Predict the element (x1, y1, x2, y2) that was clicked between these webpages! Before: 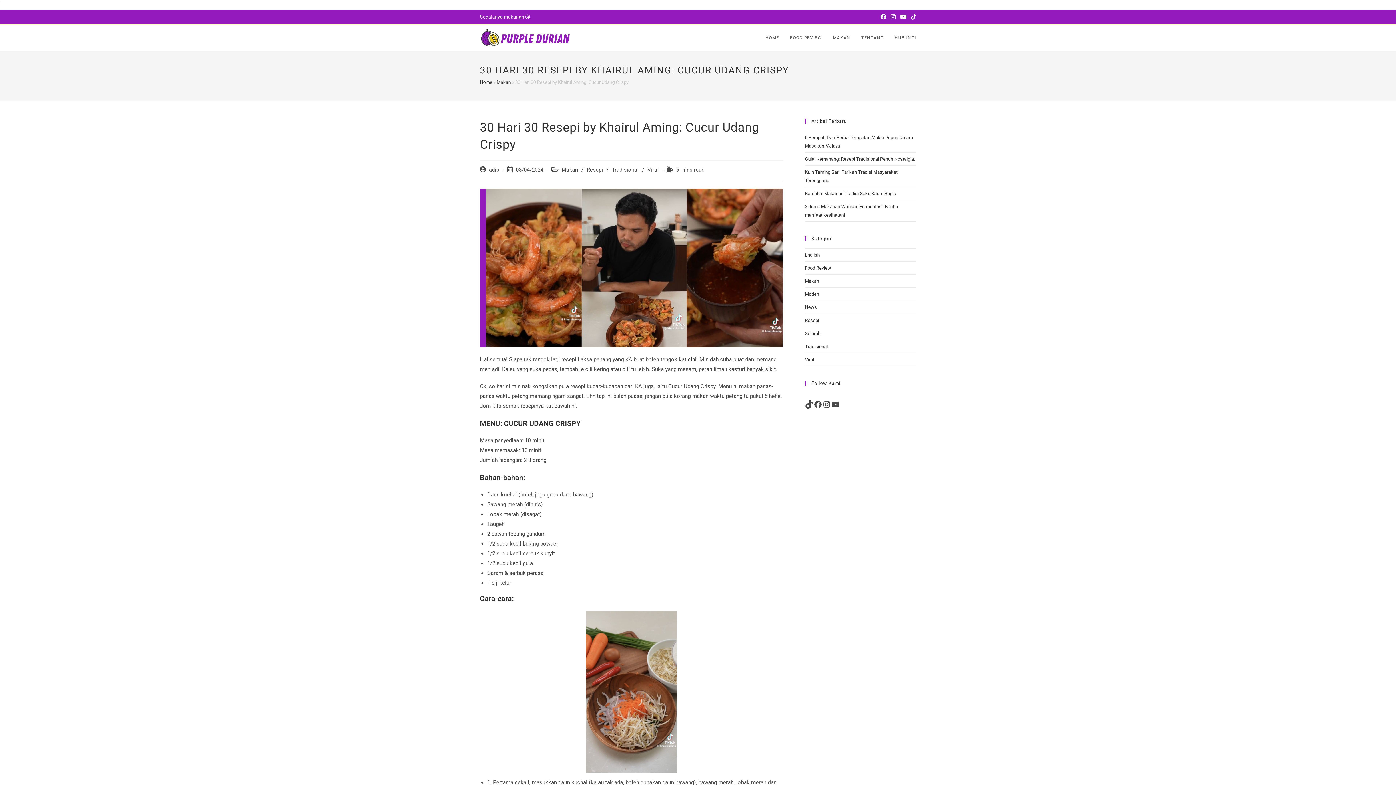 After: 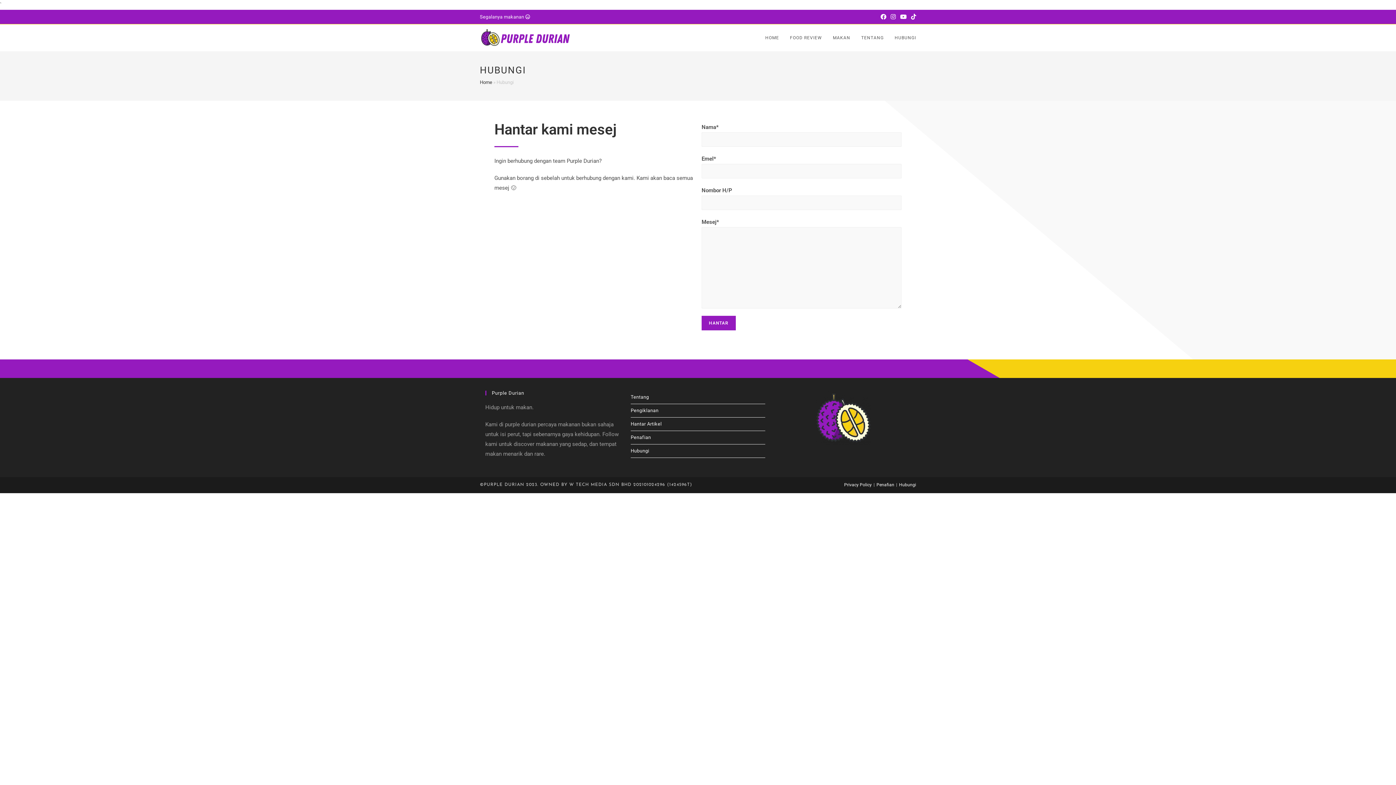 Action: bbox: (889, 24, 921, 51) label: HUBUNGI